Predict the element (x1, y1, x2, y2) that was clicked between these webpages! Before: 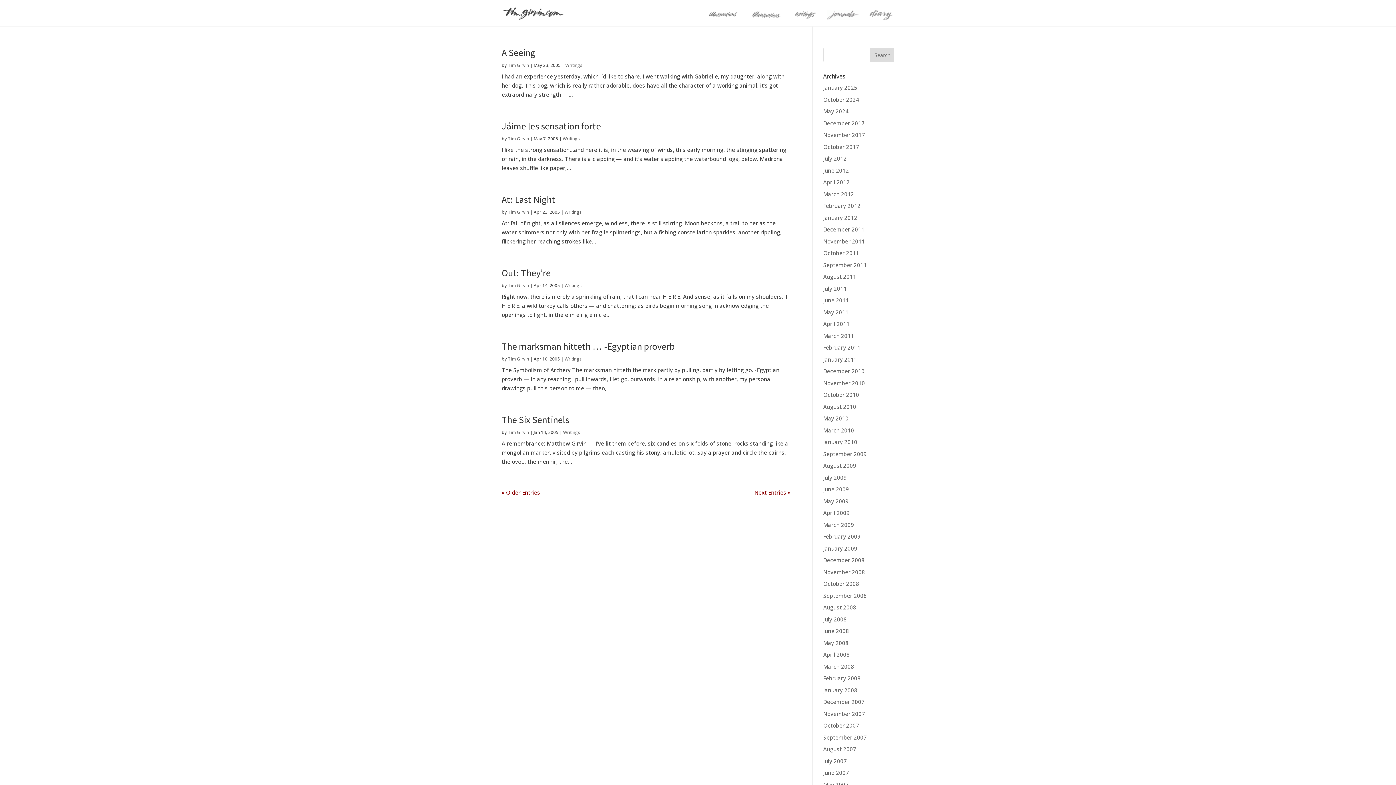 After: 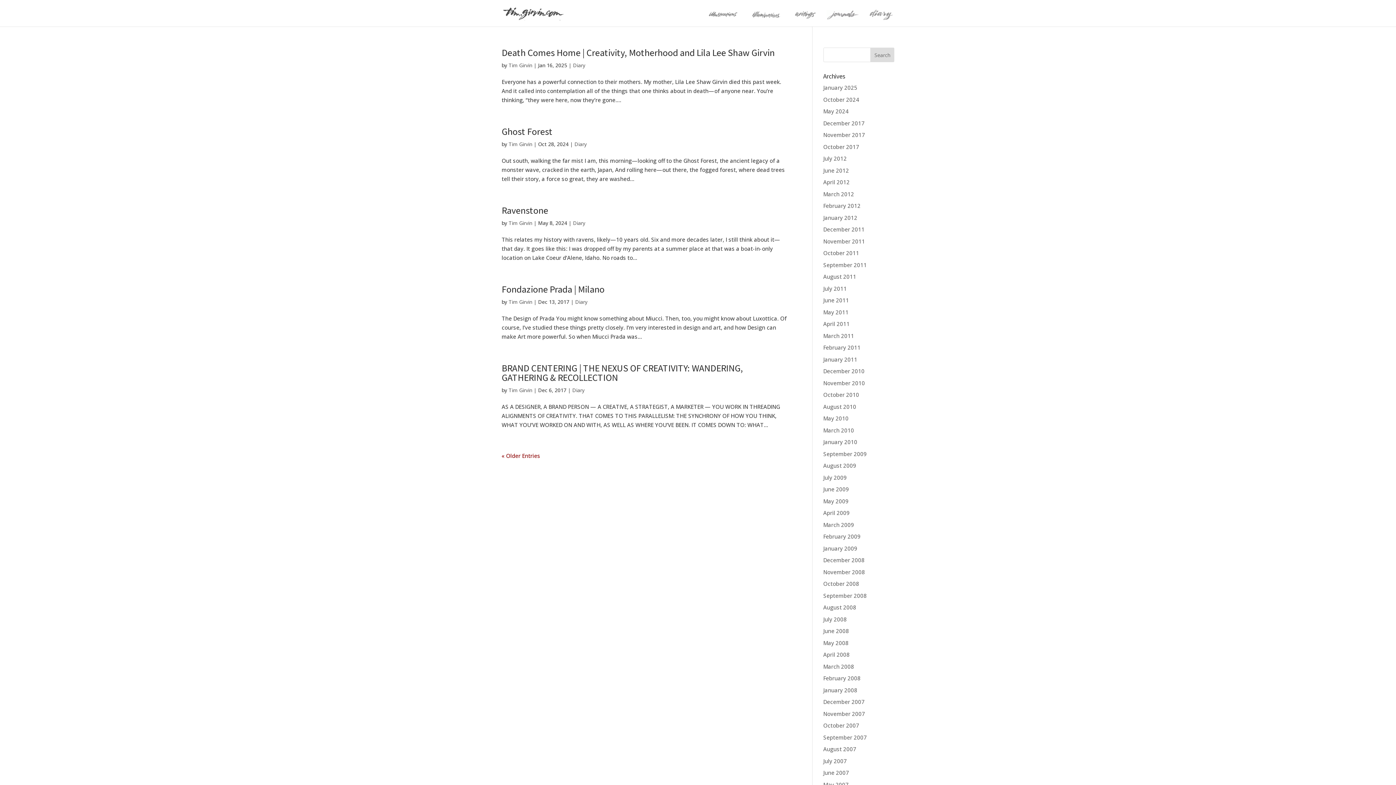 Action: bbox: (508, 62, 529, 68) label: Tim Girvin